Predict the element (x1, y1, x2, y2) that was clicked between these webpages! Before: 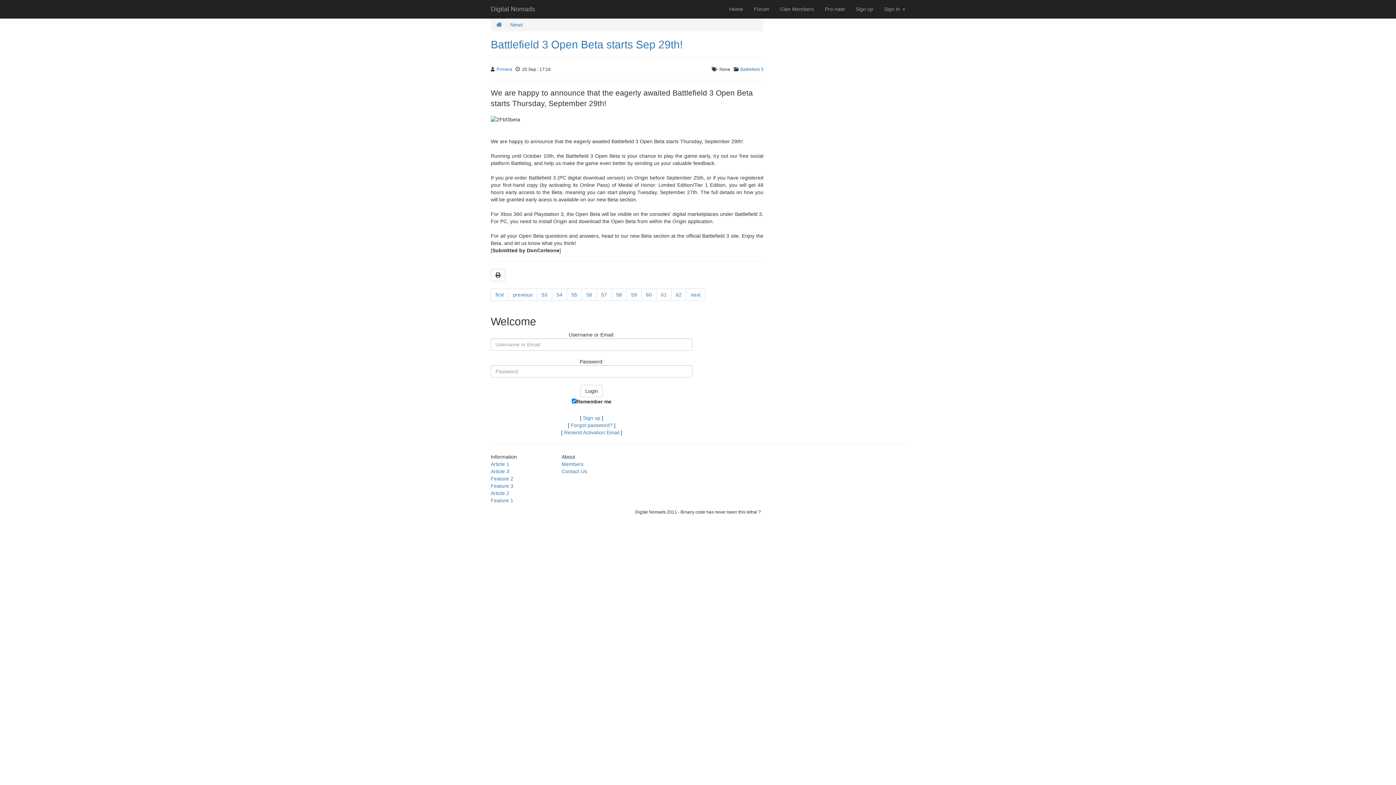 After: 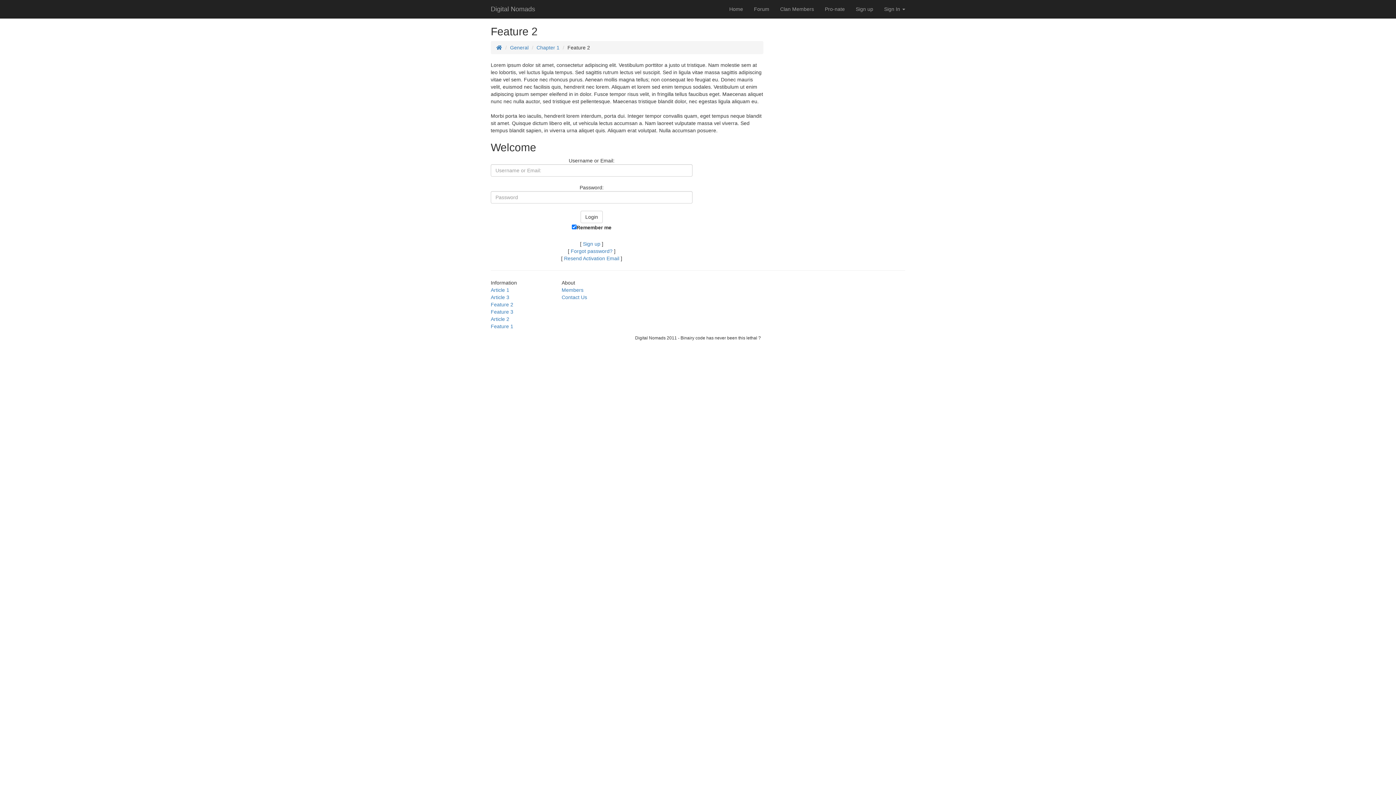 Action: label: Feature 2 bbox: (490, 476, 513, 481)